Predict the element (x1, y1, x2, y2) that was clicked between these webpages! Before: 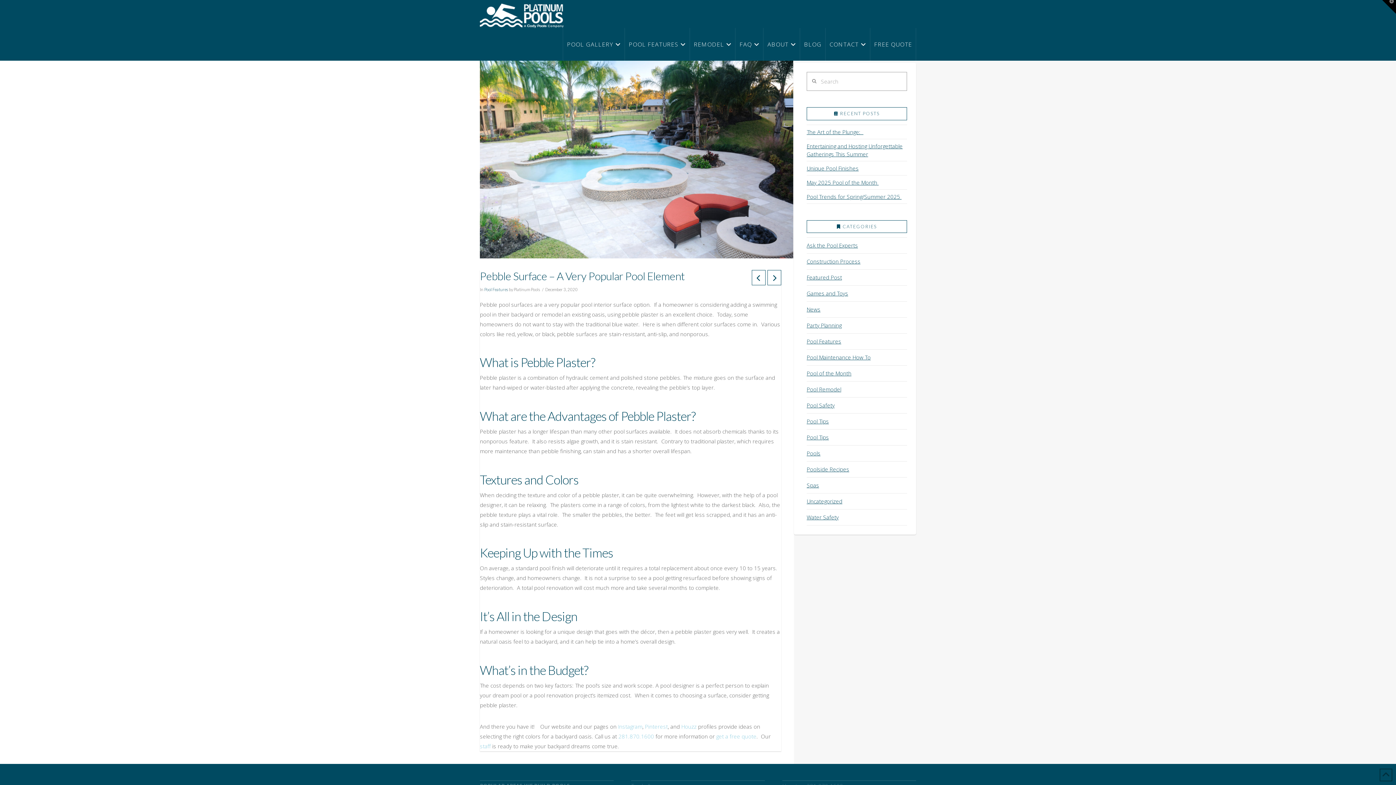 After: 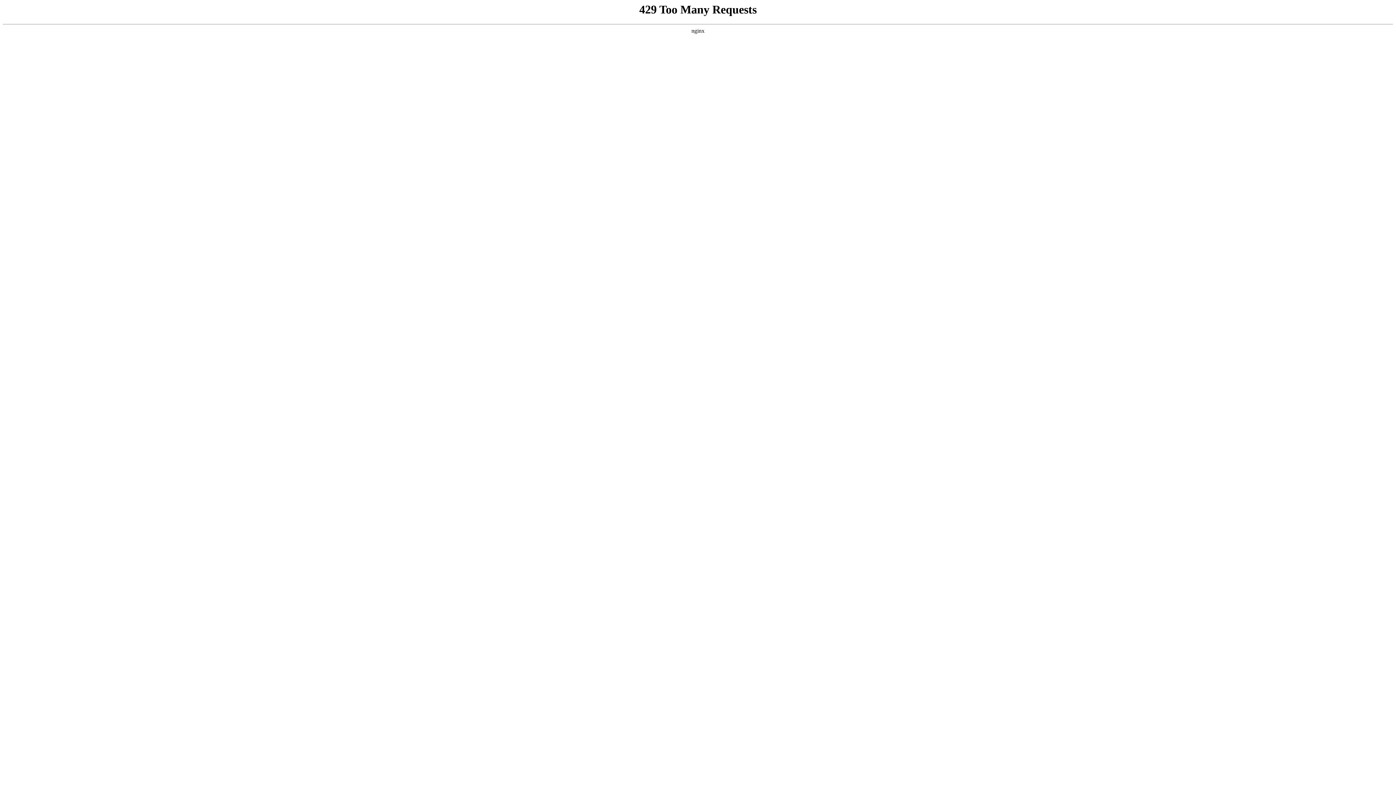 Action: label: Water Safety bbox: (806, 509, 838, 525)